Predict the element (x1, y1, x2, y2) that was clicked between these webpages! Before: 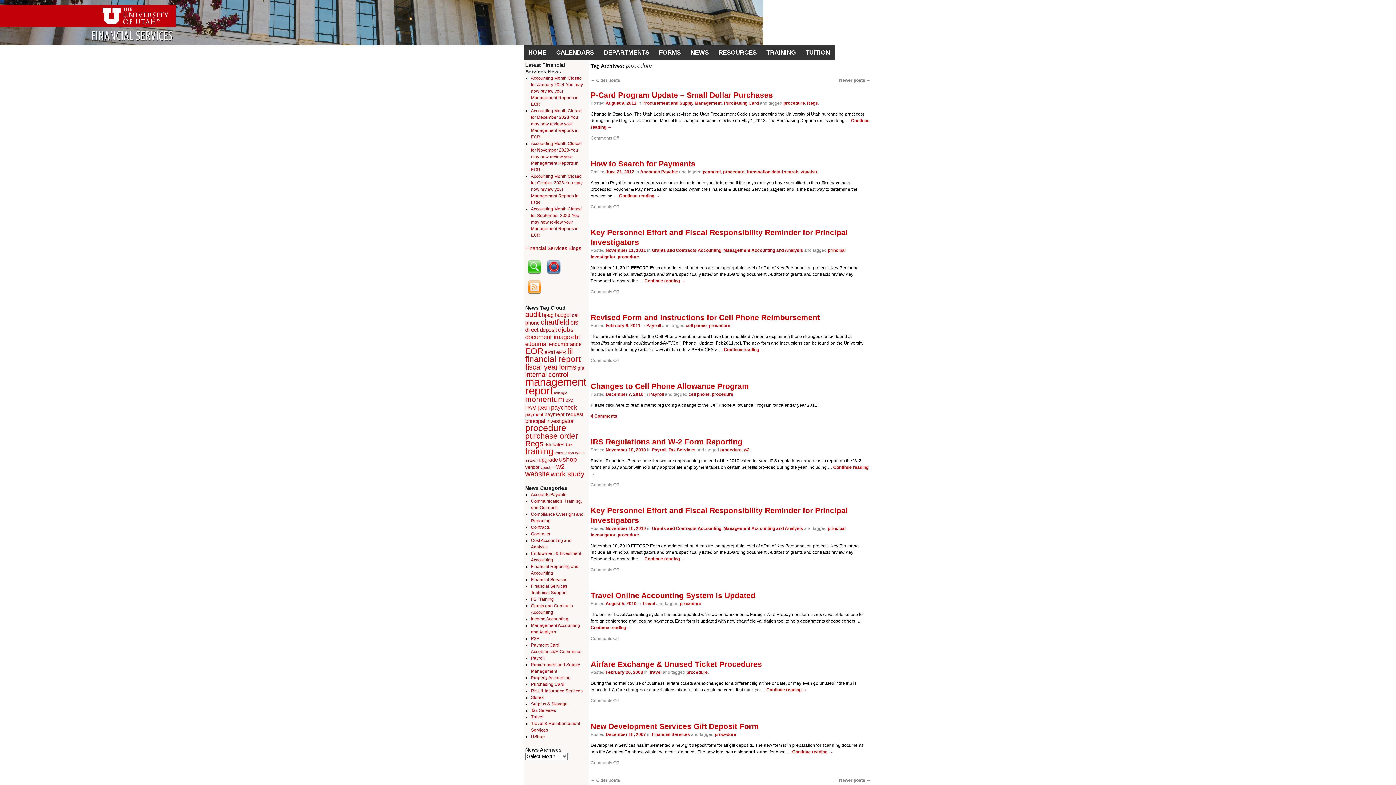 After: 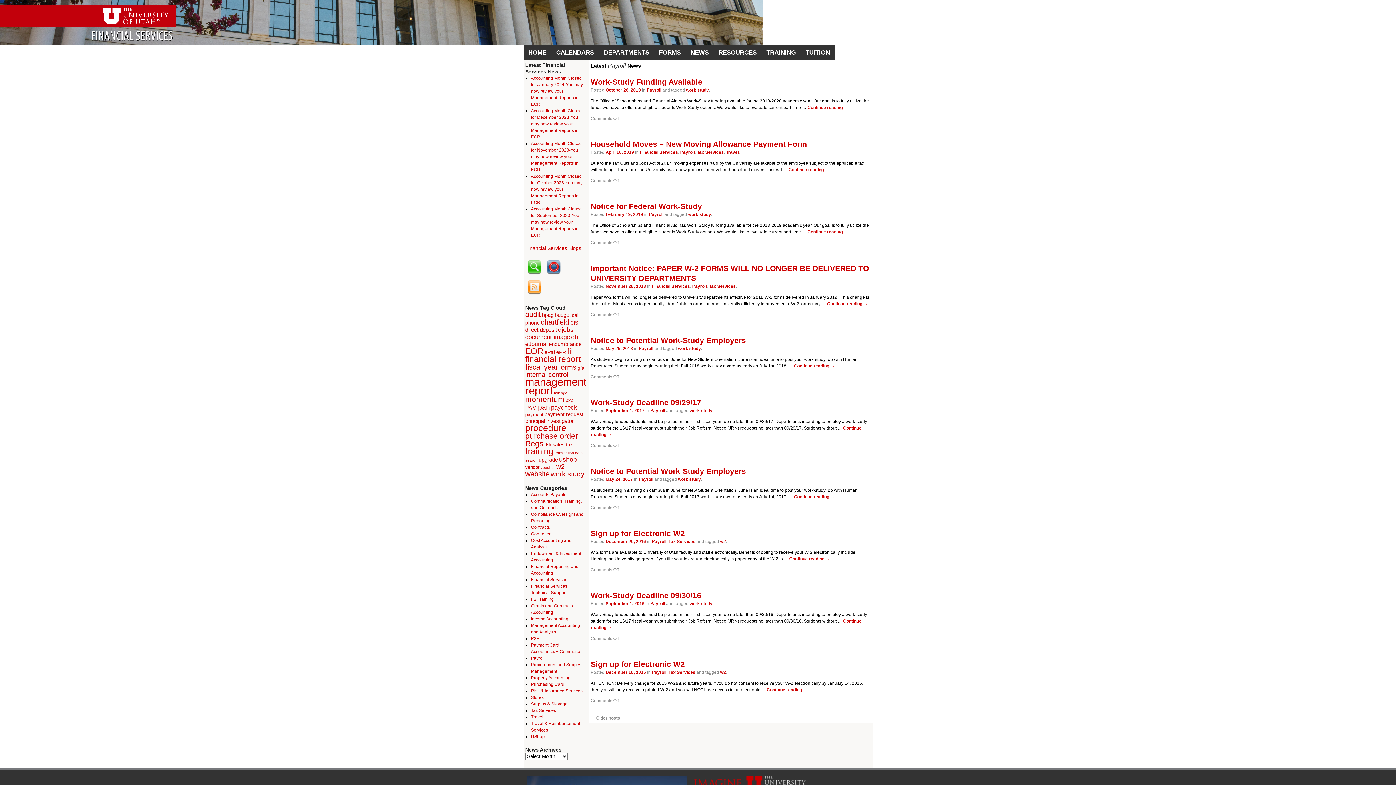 Action: bbox: (652, 447, 666, 452) label: Payroll